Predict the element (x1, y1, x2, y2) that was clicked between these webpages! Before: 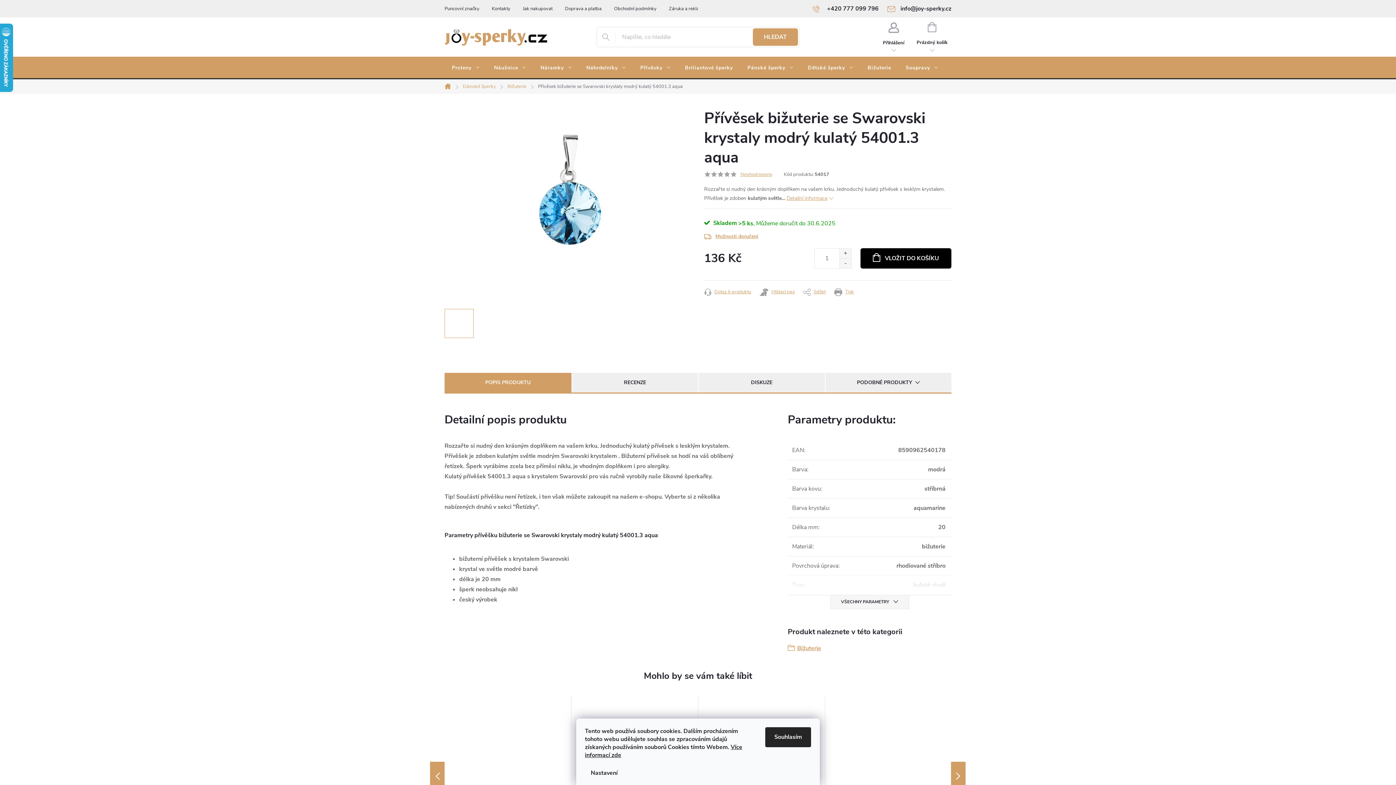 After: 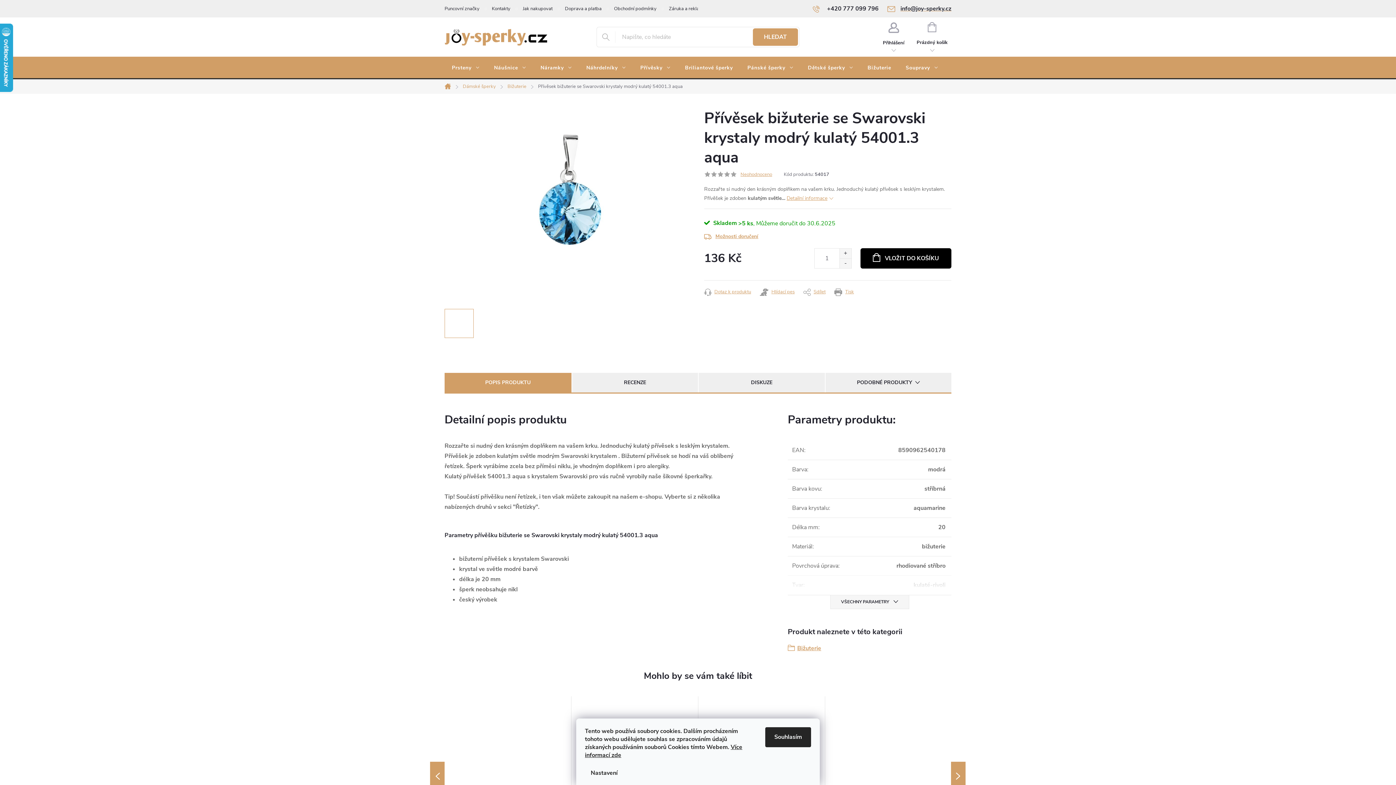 Action: label: info@joy-sperky.cz bbox: (887, 0, 951, 17)